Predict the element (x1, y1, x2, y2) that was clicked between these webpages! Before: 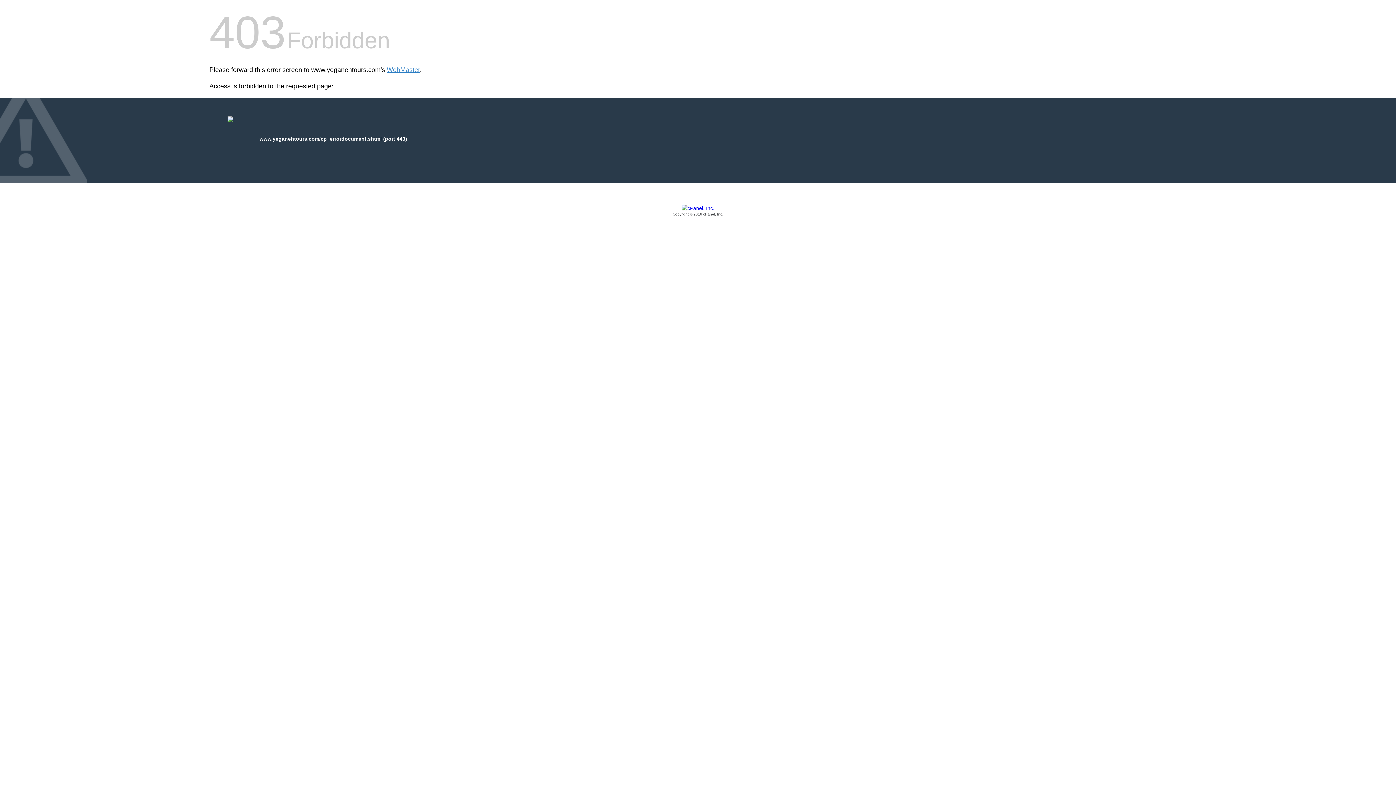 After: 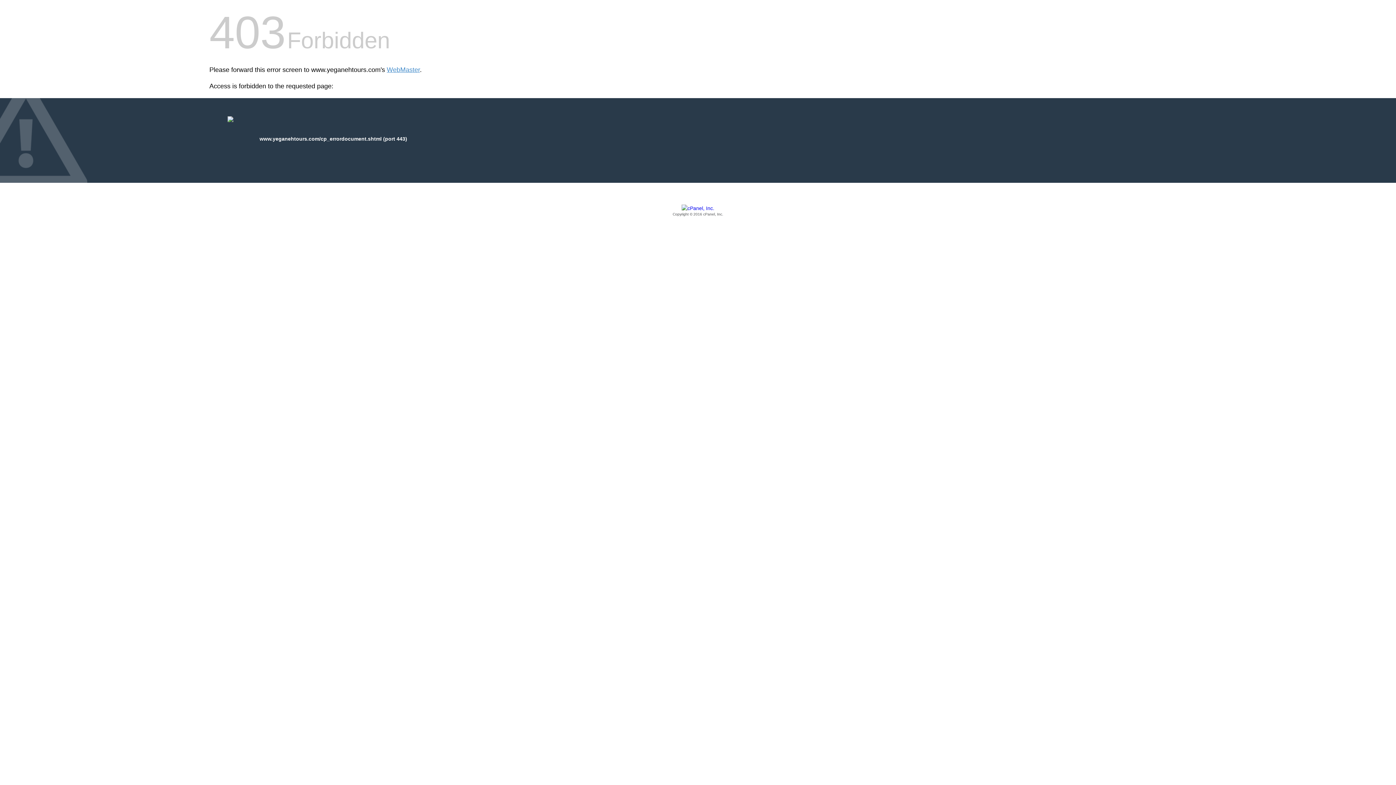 Action: label: Copyright © 2016 cPanel, Inc. bbox: (209, 205, 1186, 217)